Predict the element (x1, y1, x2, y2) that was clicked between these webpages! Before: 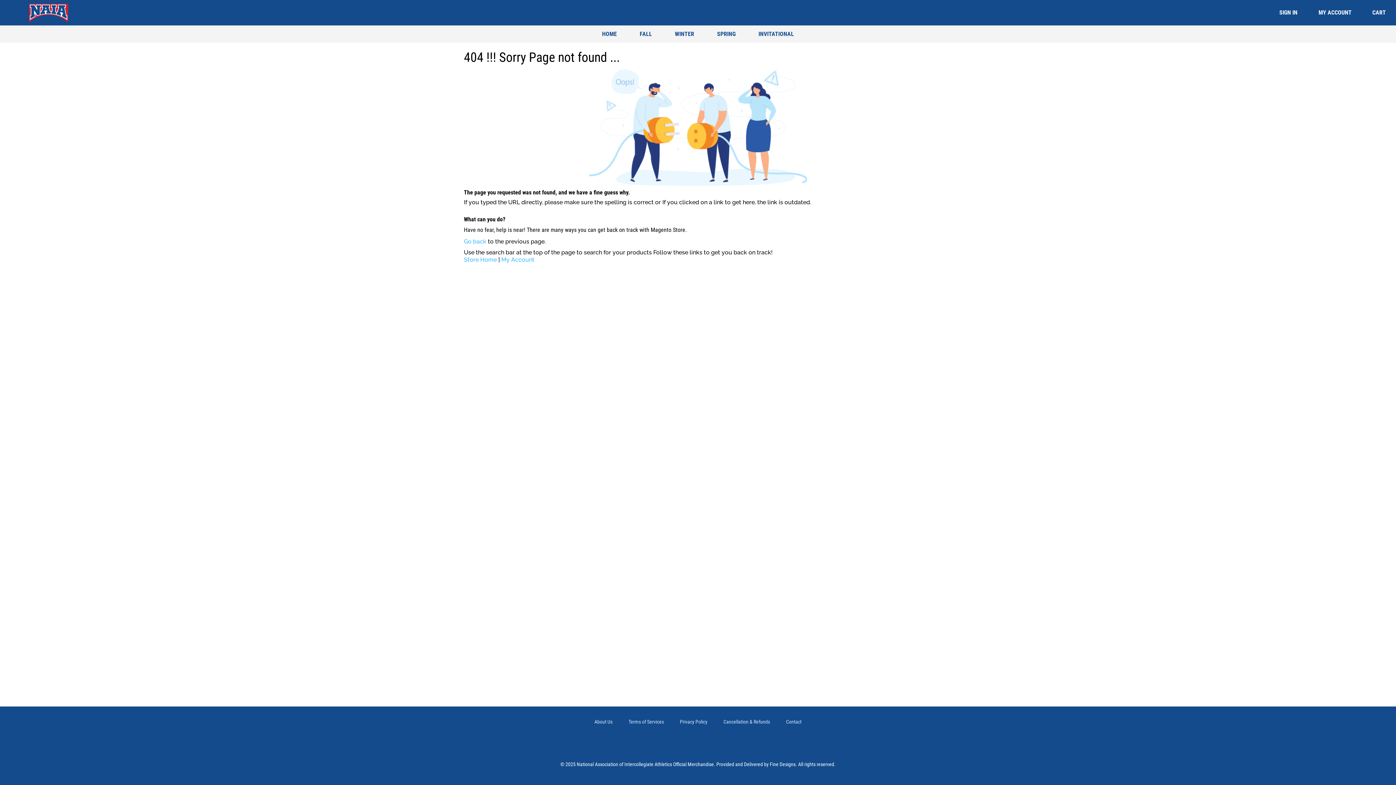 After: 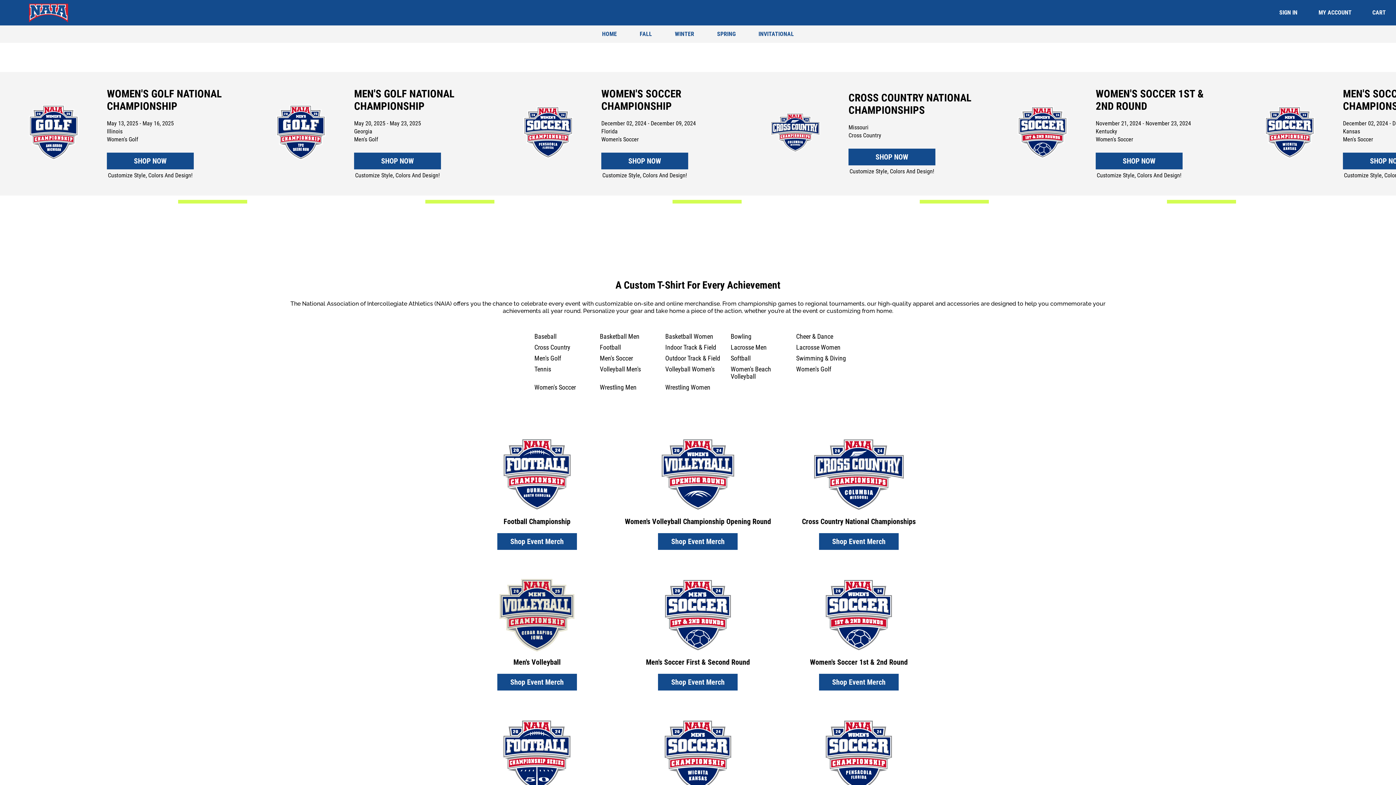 Action: bbox: (664, 25, 704, 42) label: WINTER